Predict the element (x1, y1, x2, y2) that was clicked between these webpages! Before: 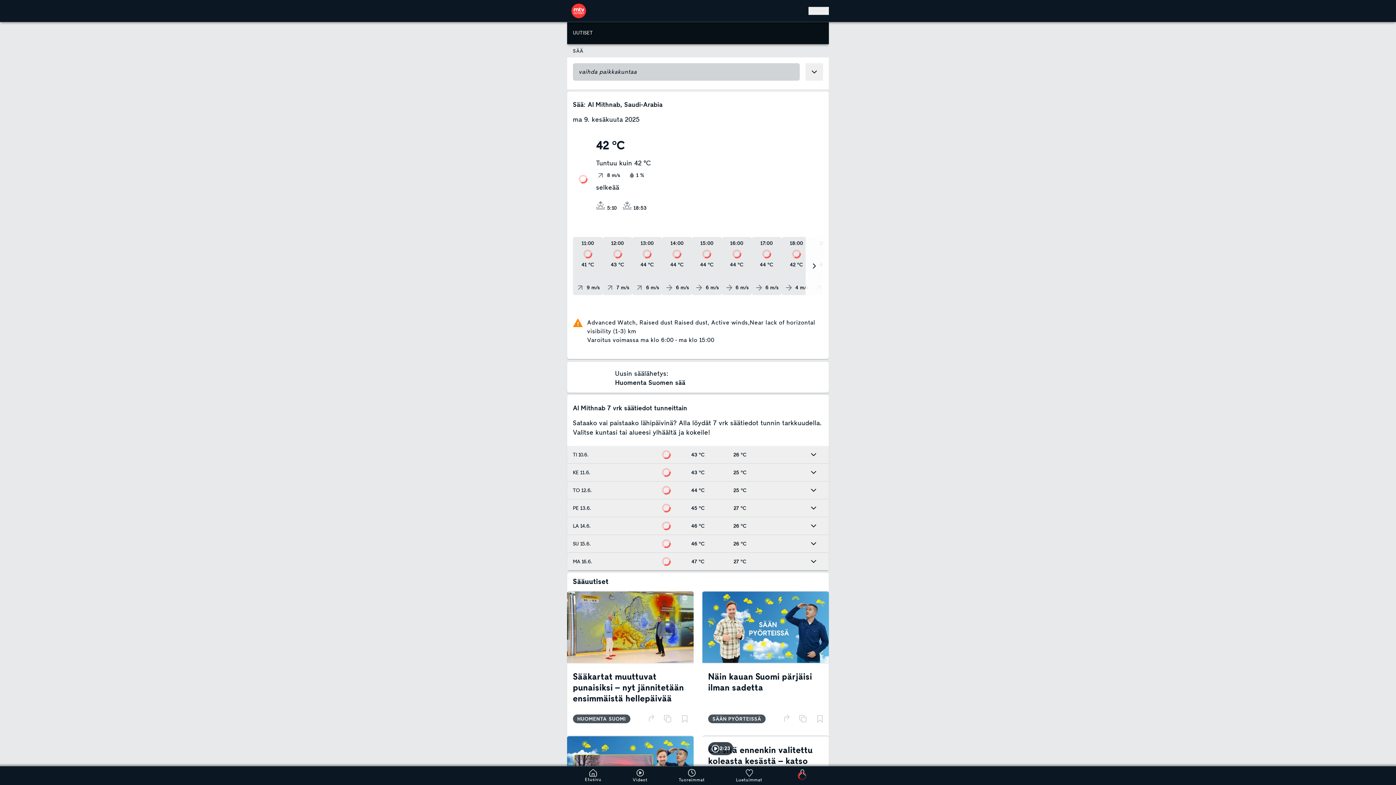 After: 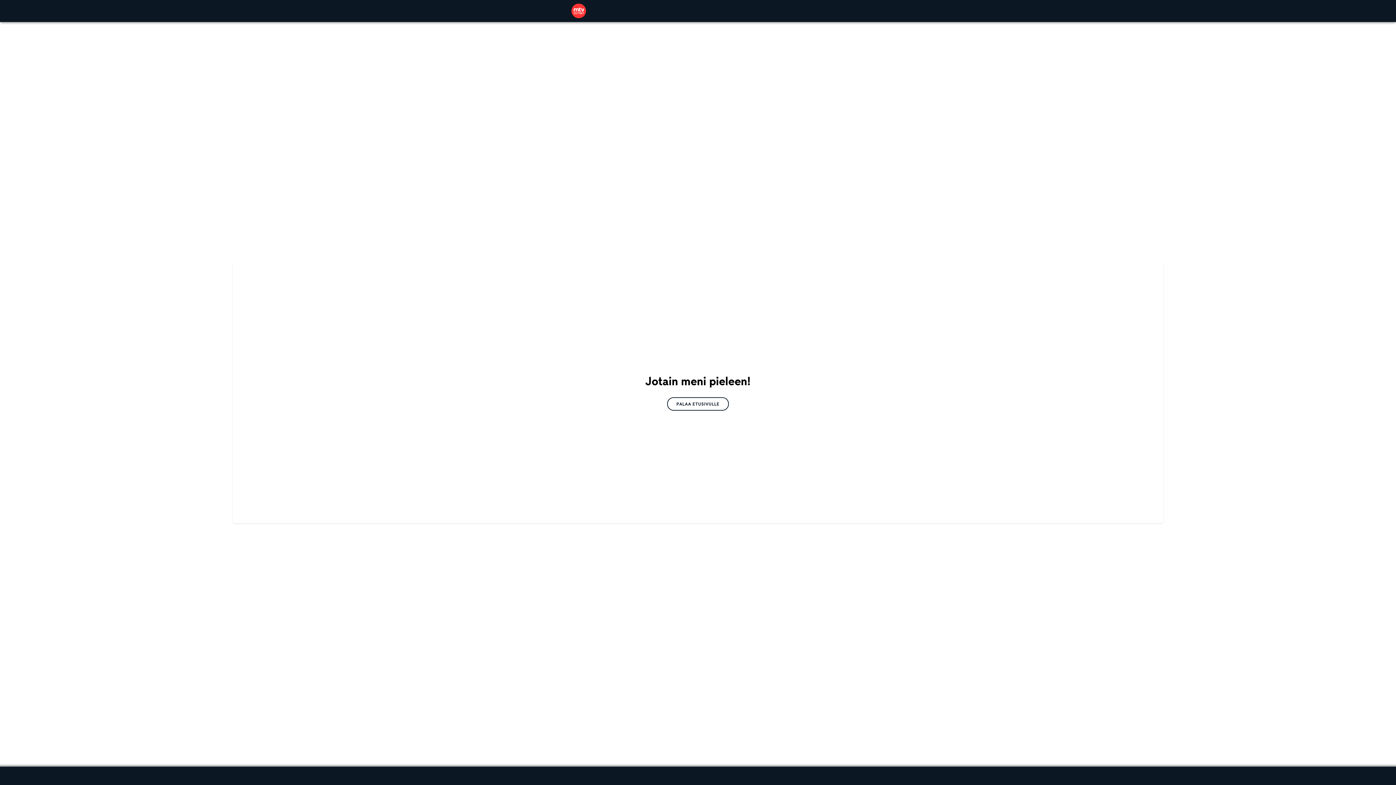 Action: label: Videot bbox: (632, 769, 647, 783)